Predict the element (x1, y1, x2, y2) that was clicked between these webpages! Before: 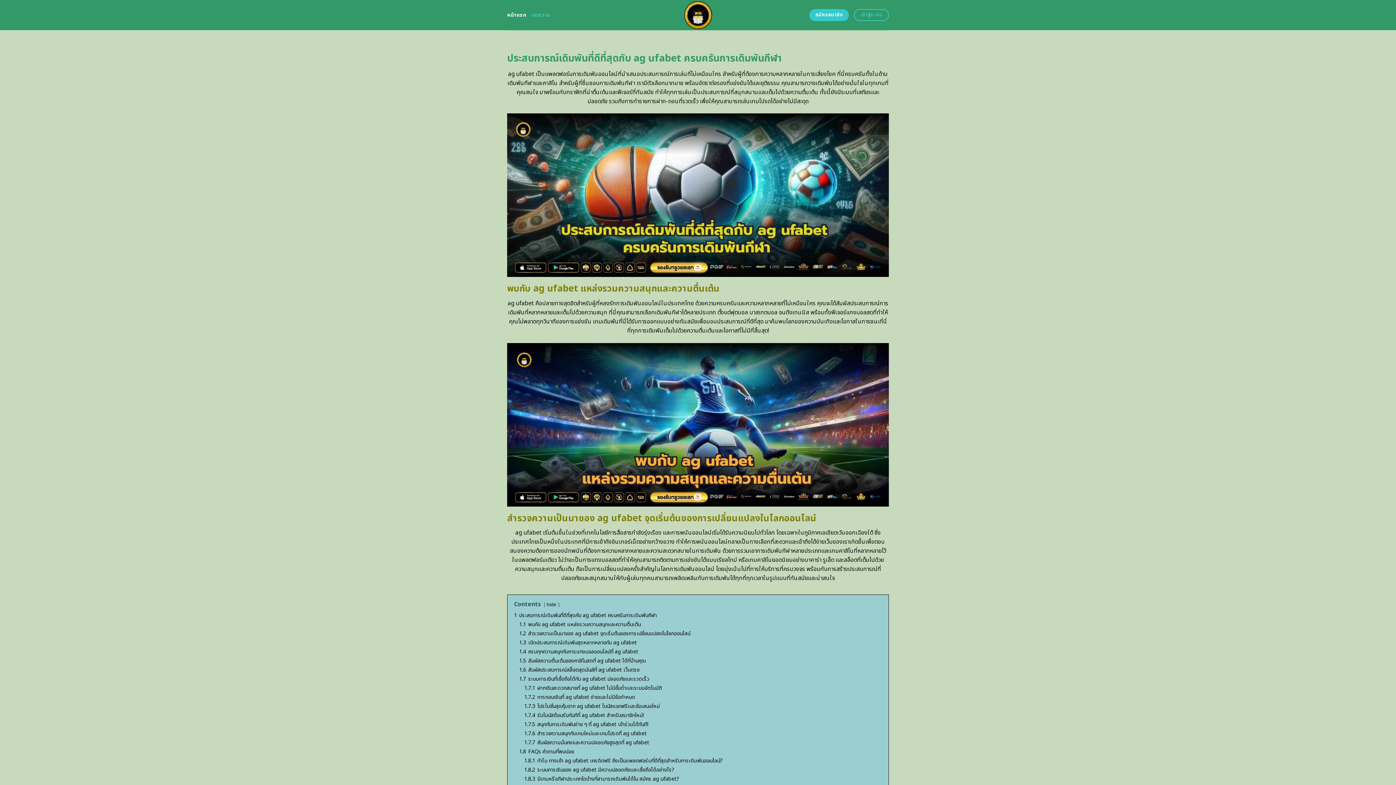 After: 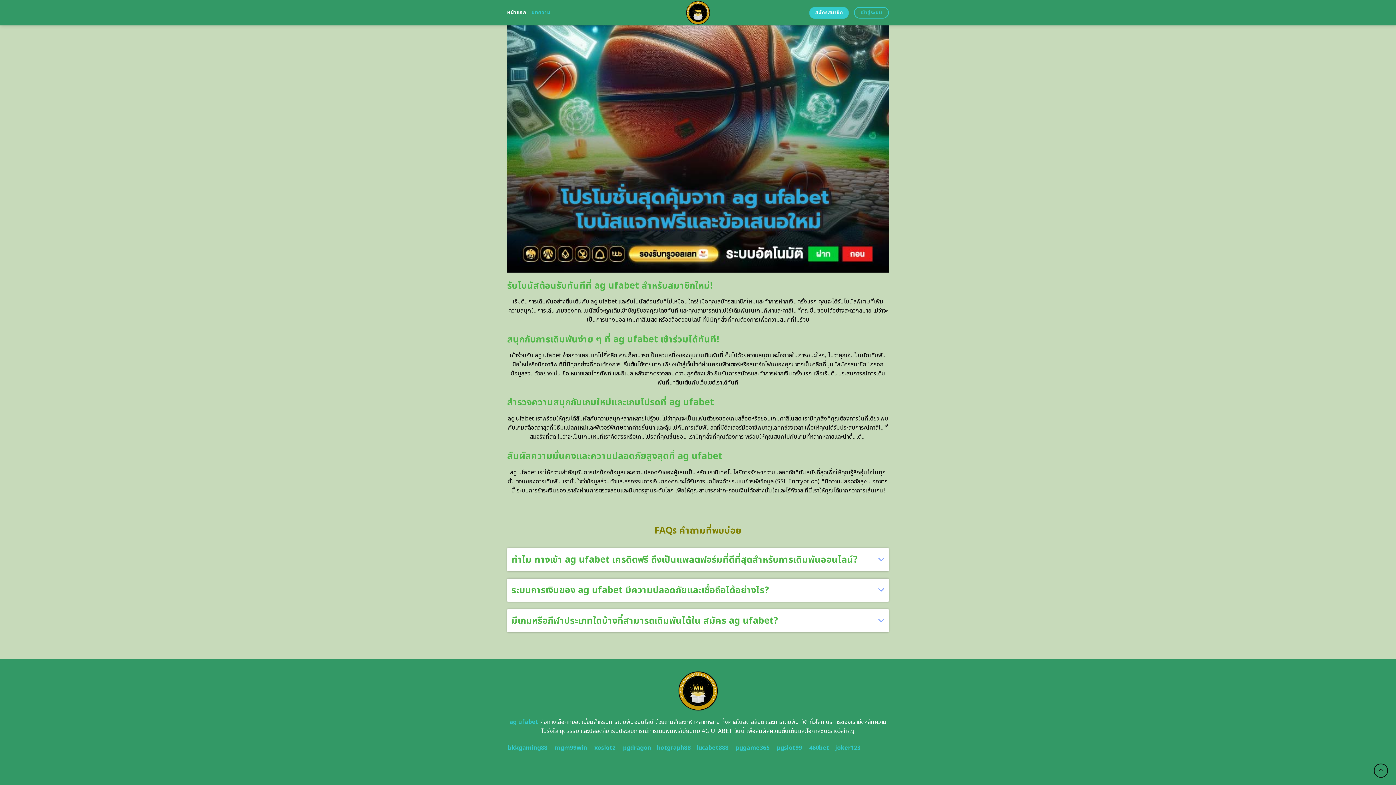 Action: label: 1.7.6 สำรวจความสนุกกับเกมใหม่และเกมโปรดที่ ag ufabet bbox: (524, 730, 646, 737)